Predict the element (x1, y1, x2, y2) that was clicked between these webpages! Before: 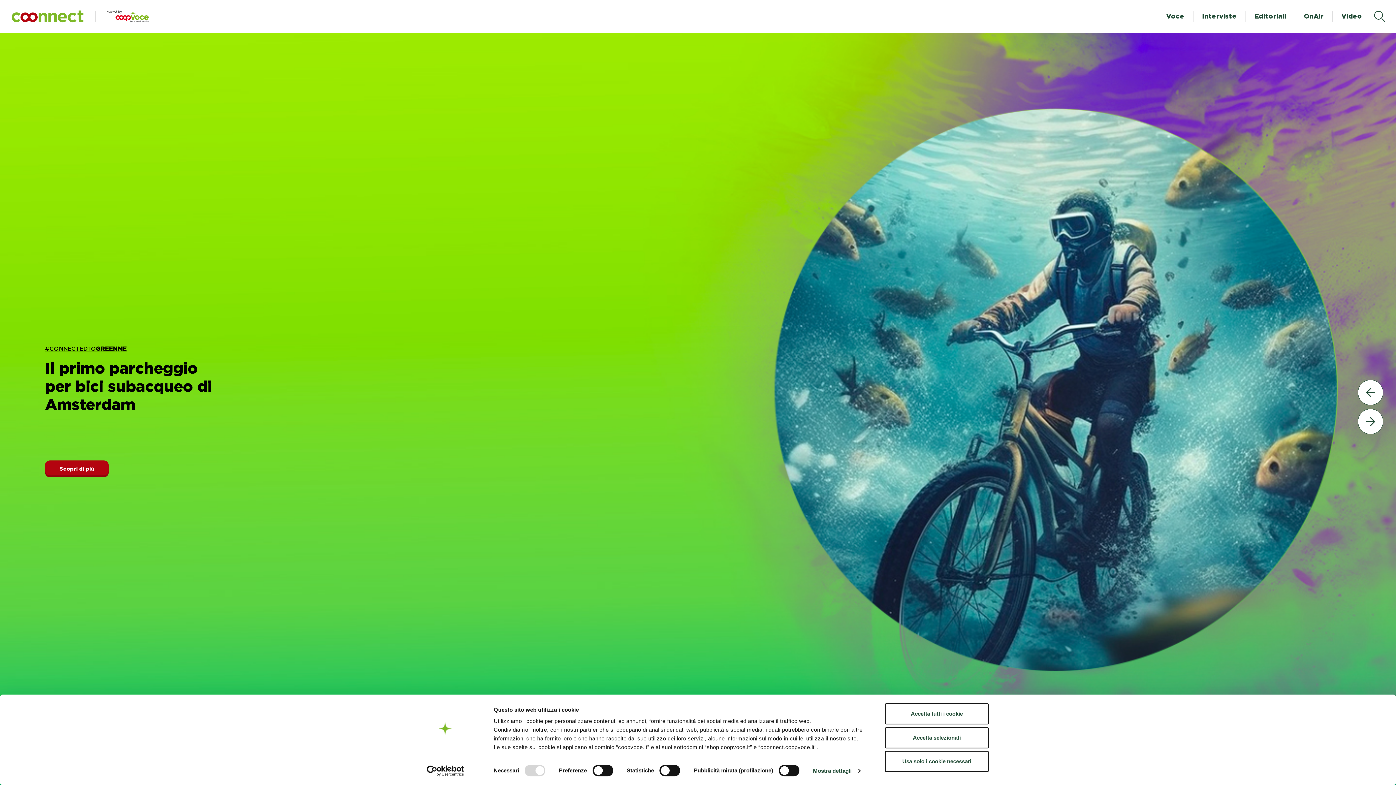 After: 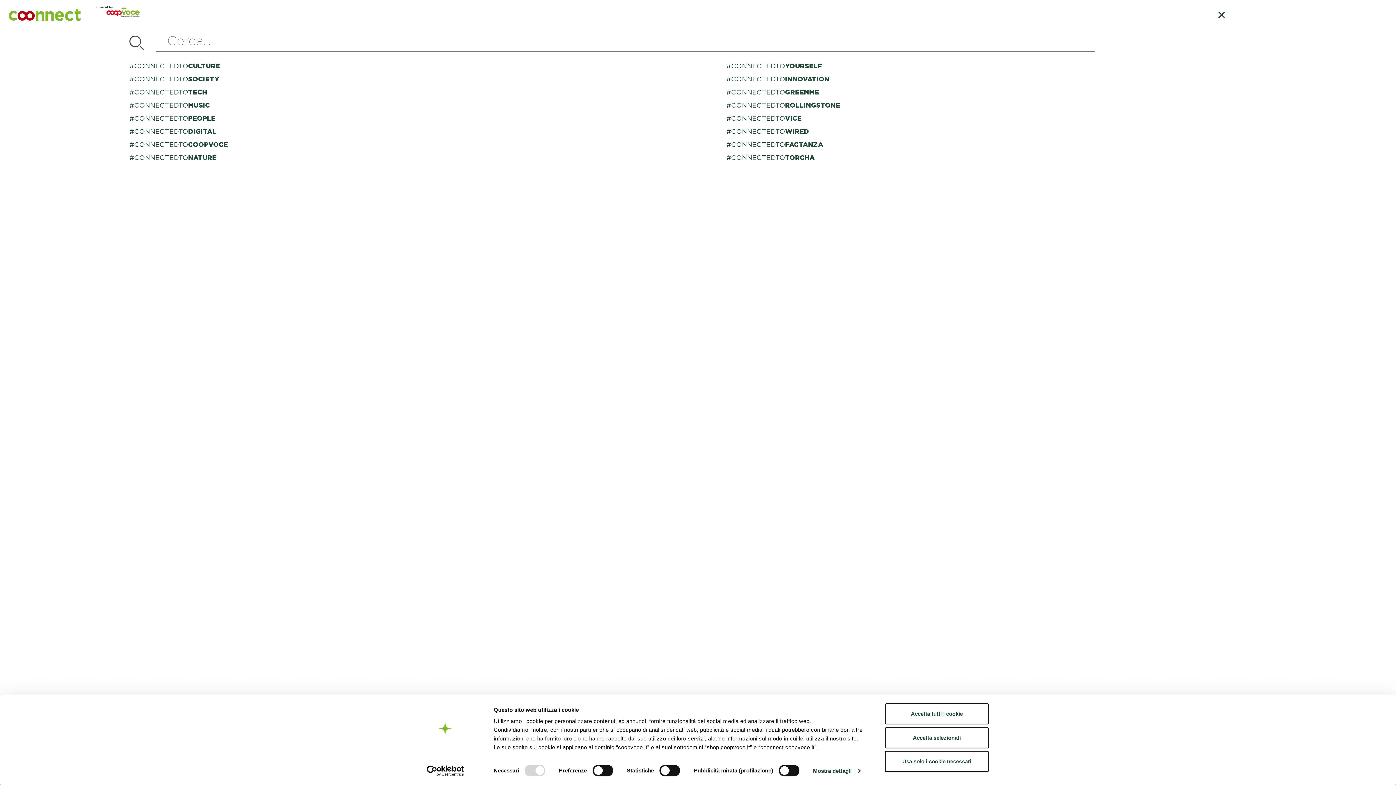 Action: label: apri il menù di ricerca bbox: (1372, 10, 1387, 22)